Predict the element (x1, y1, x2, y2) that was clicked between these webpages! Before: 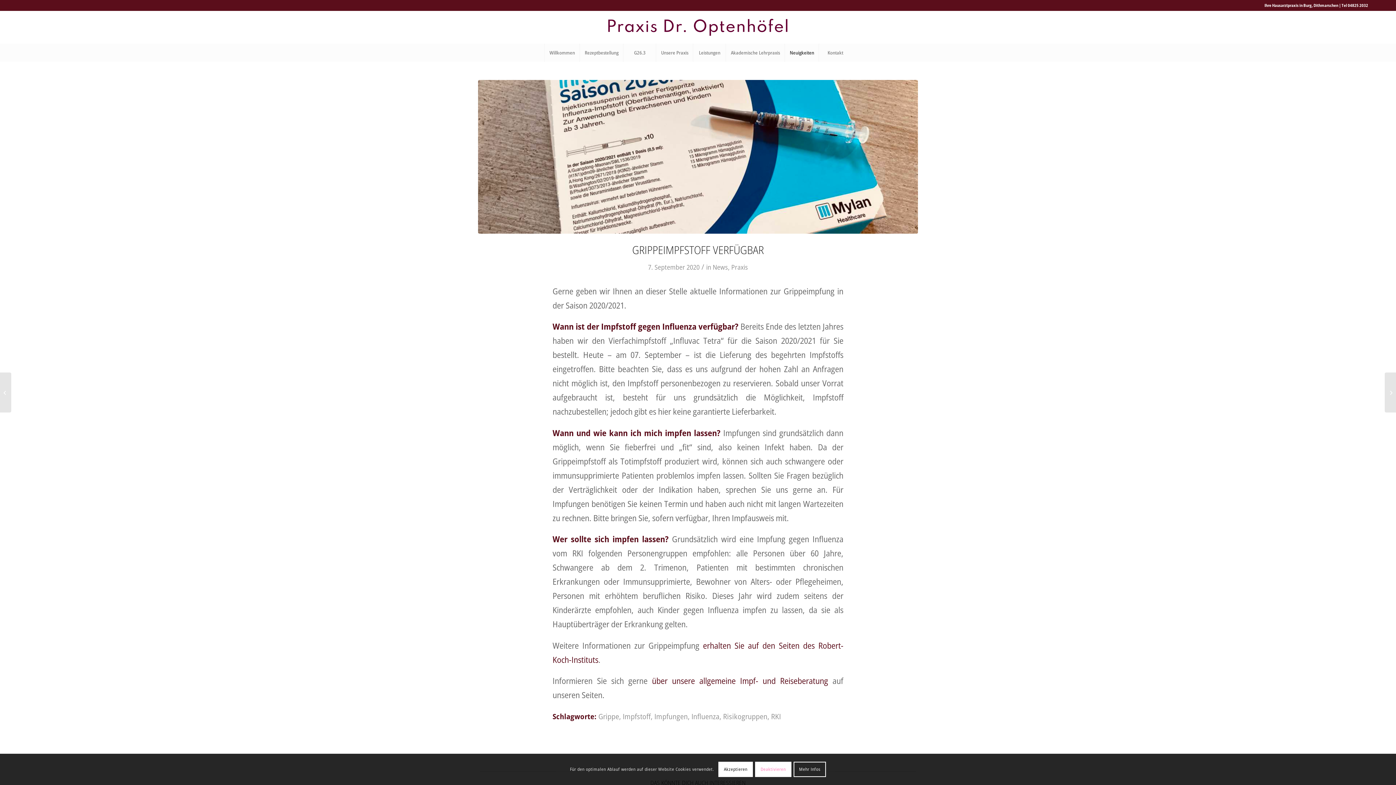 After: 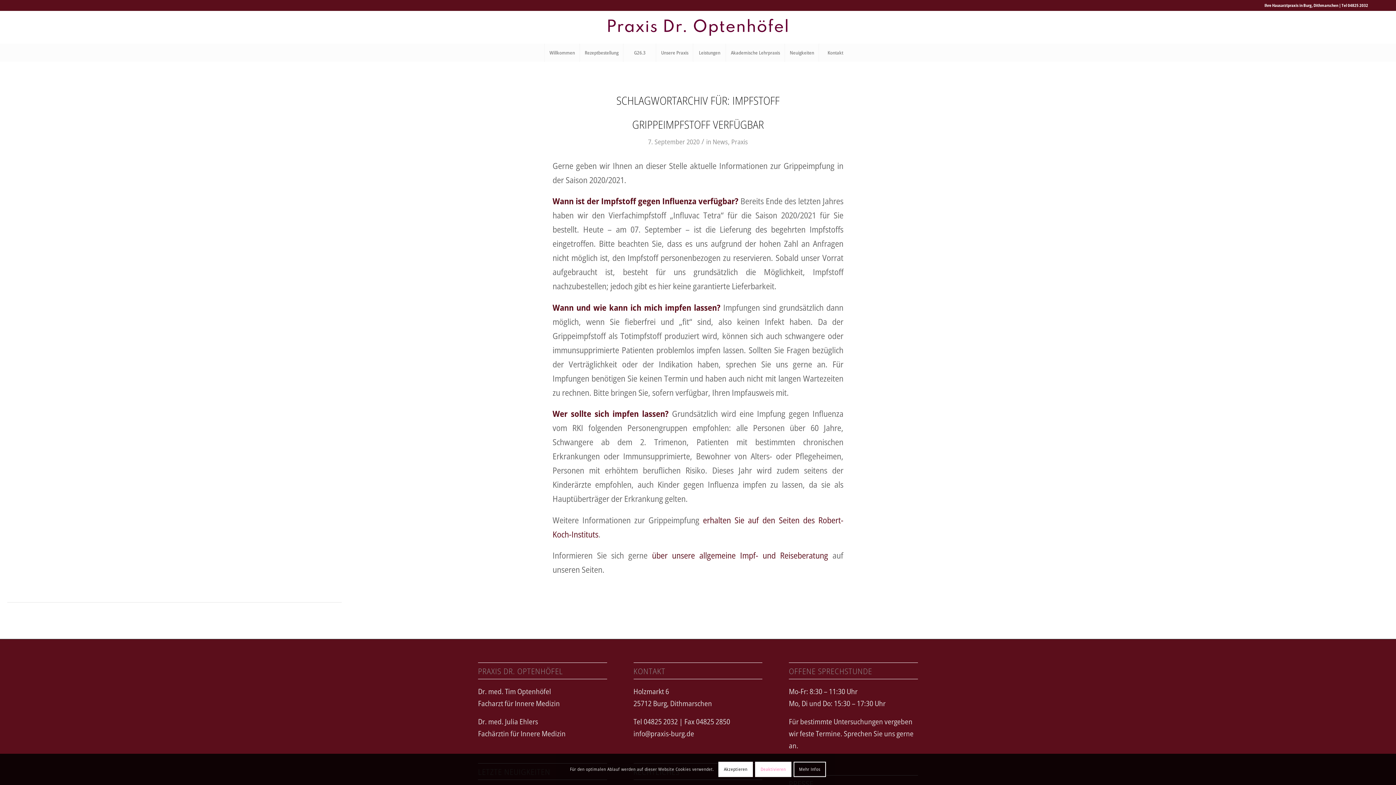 Action: bbox: (622, 711, 650, 721) label: Impfstoff